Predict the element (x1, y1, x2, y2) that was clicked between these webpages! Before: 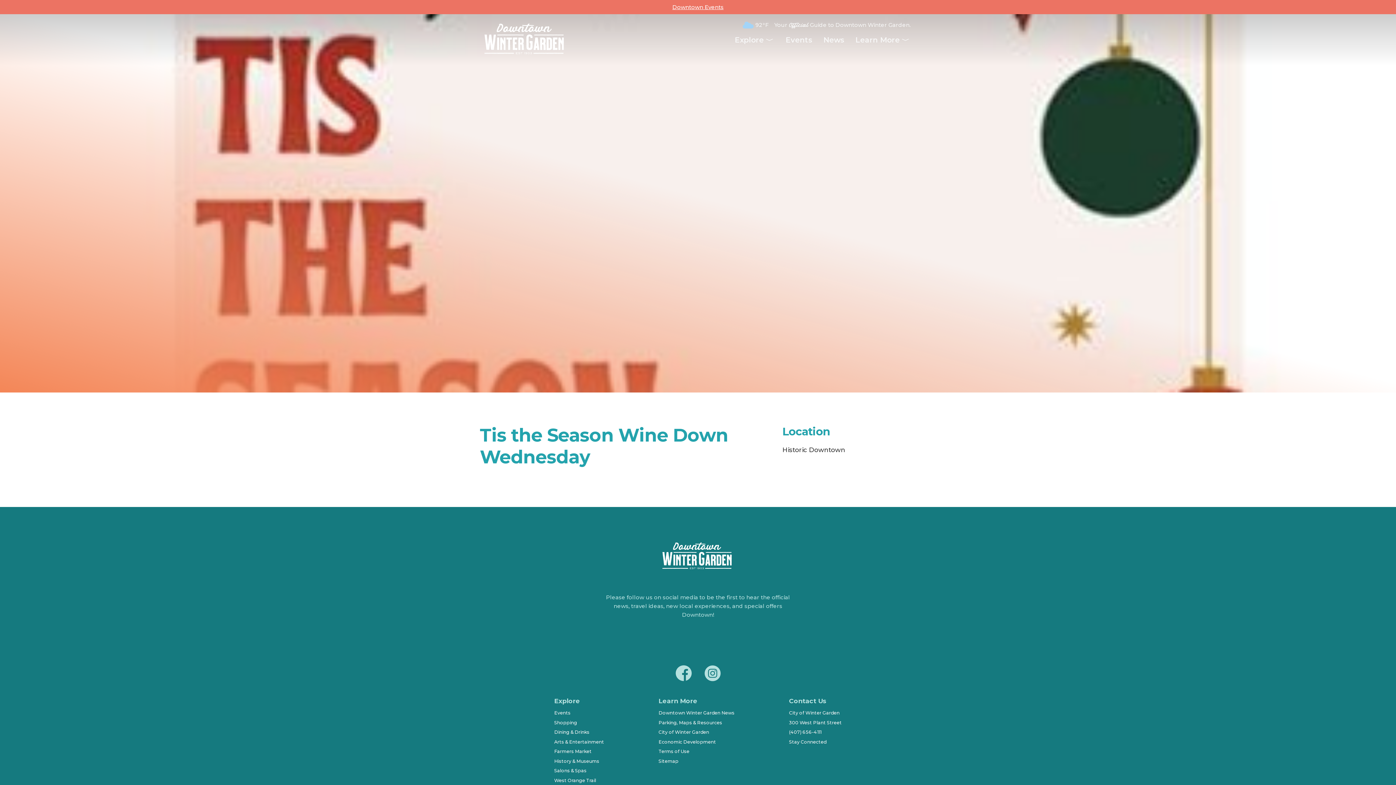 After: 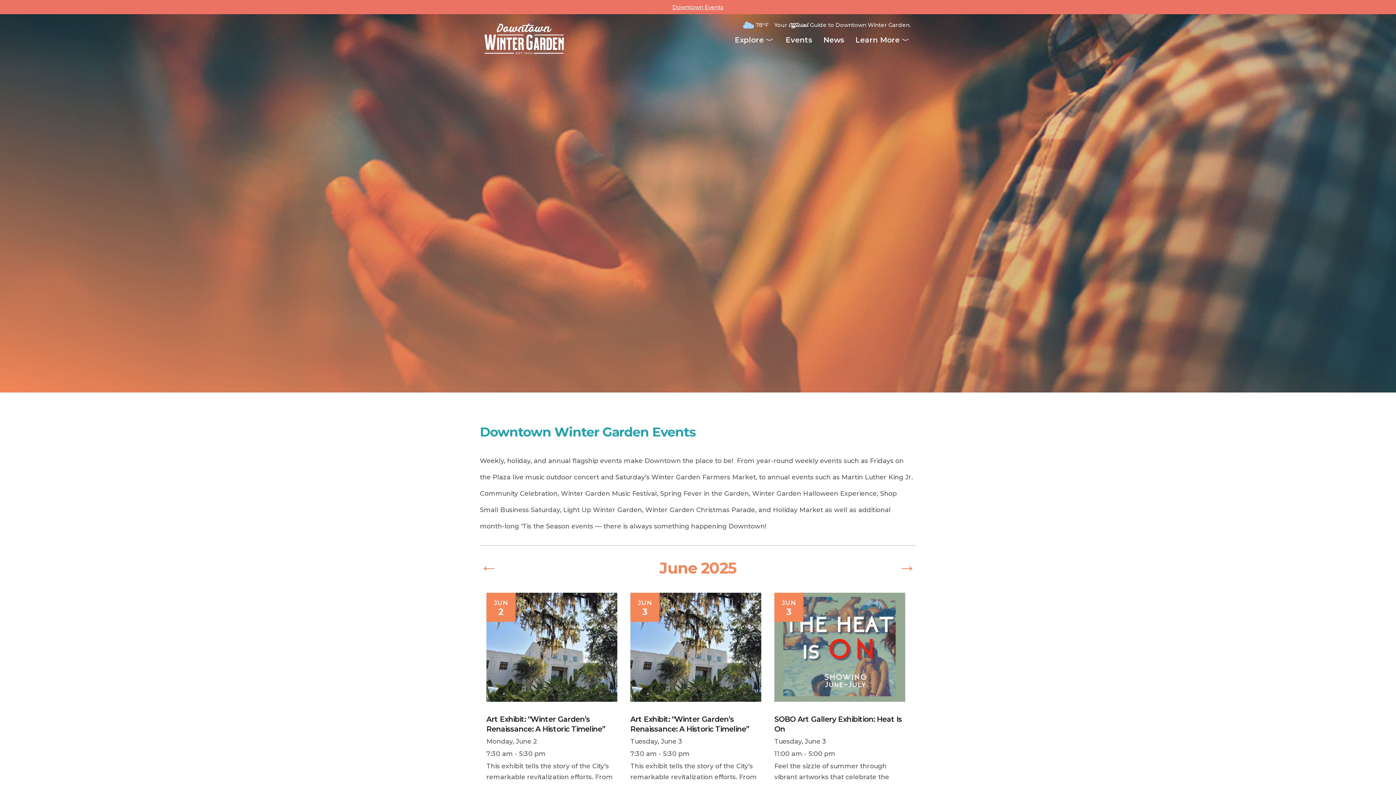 Action: label: Events bbox: (554, 709, 604, 717)